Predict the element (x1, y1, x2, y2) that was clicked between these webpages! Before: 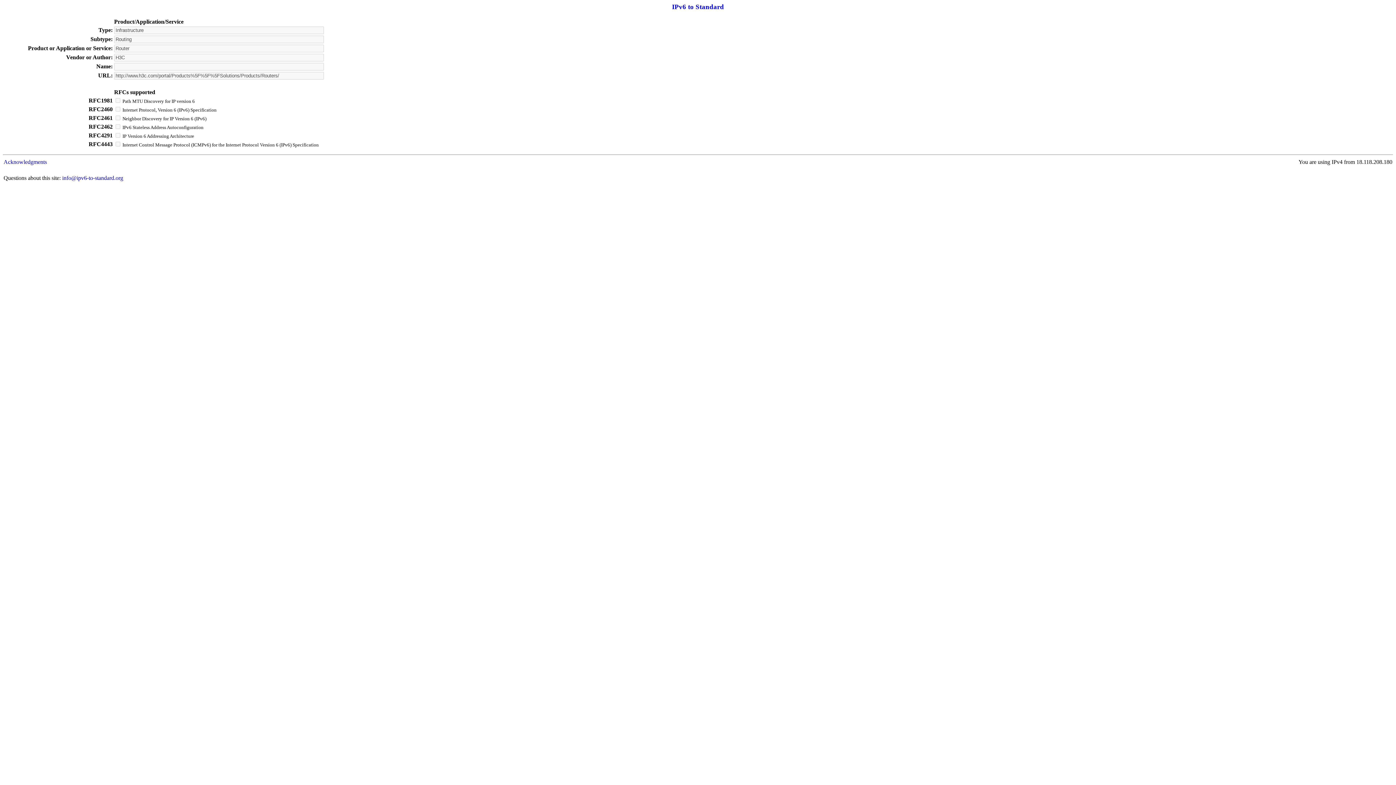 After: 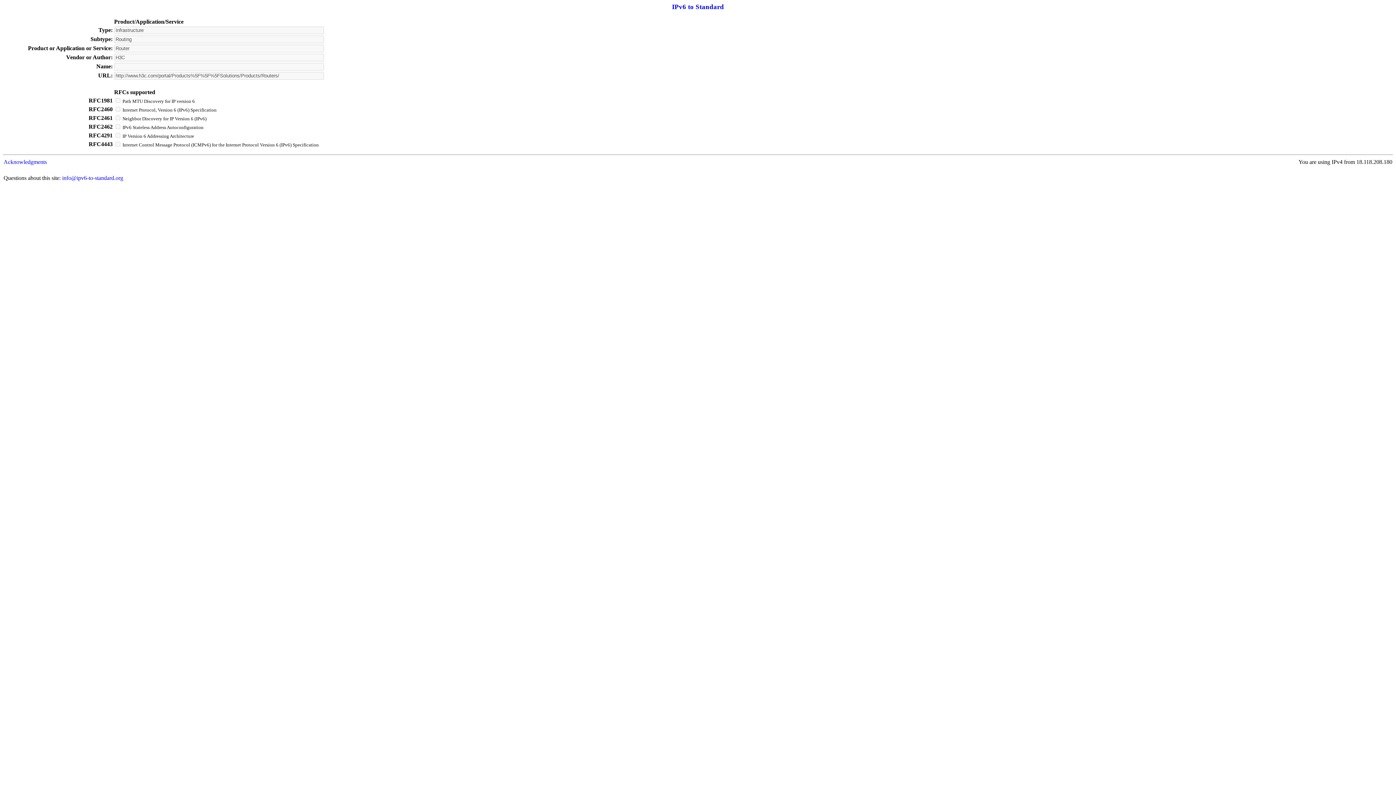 Action: label: info@ipv6-to-standard.org bbox: (62, 174, 123, 180)